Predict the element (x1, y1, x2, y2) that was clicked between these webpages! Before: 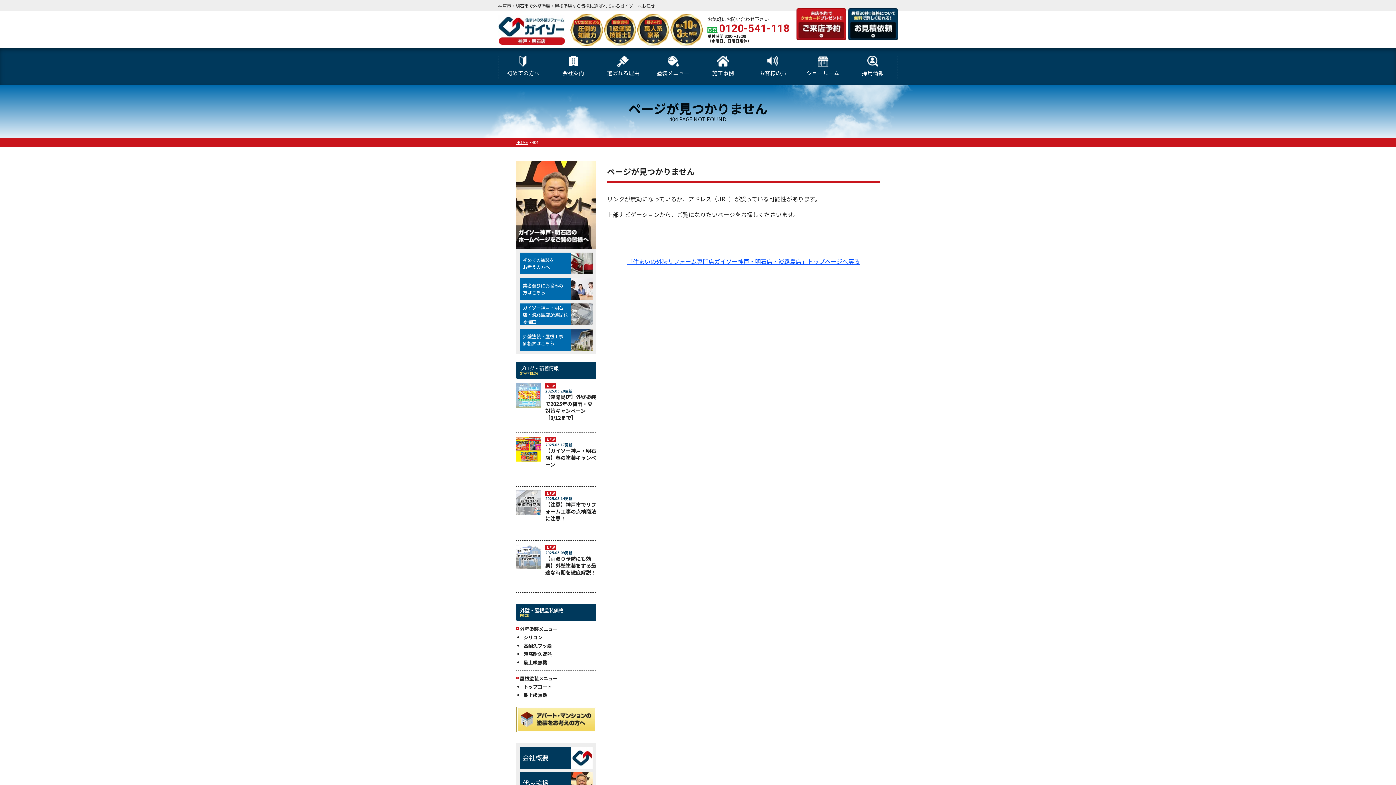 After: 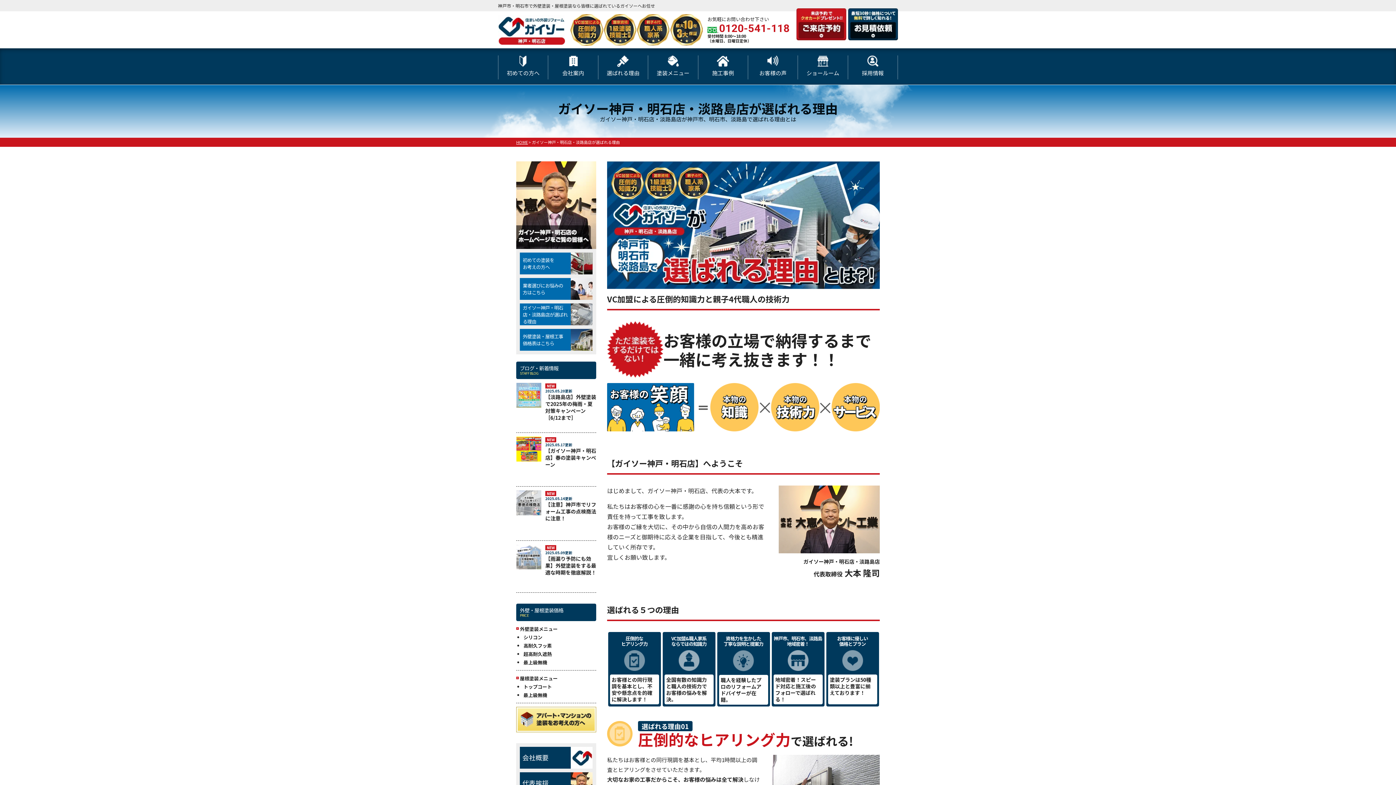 Action: bbox: (520, 303, 592, 325) label: ガイソー神戸・明石店・淡路島店が選ばれる理由